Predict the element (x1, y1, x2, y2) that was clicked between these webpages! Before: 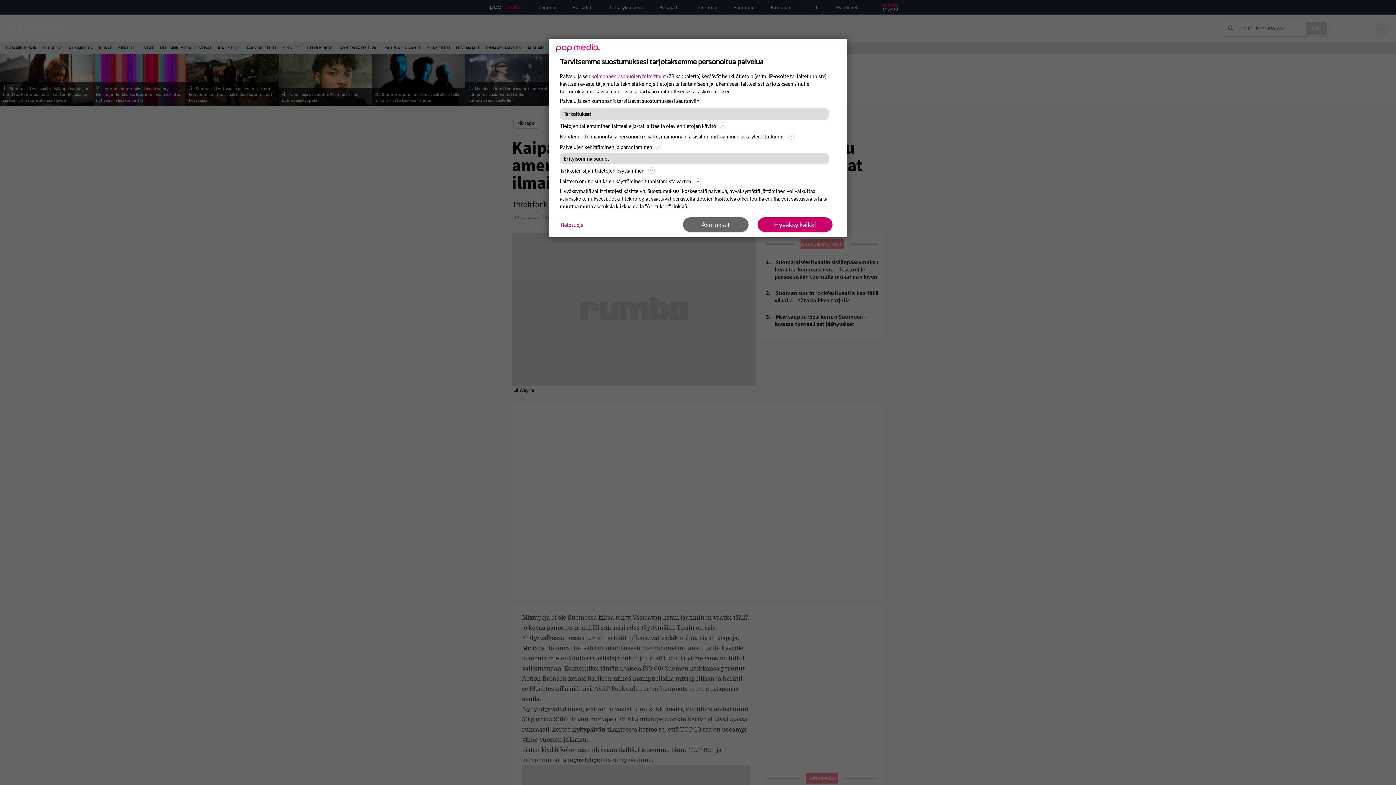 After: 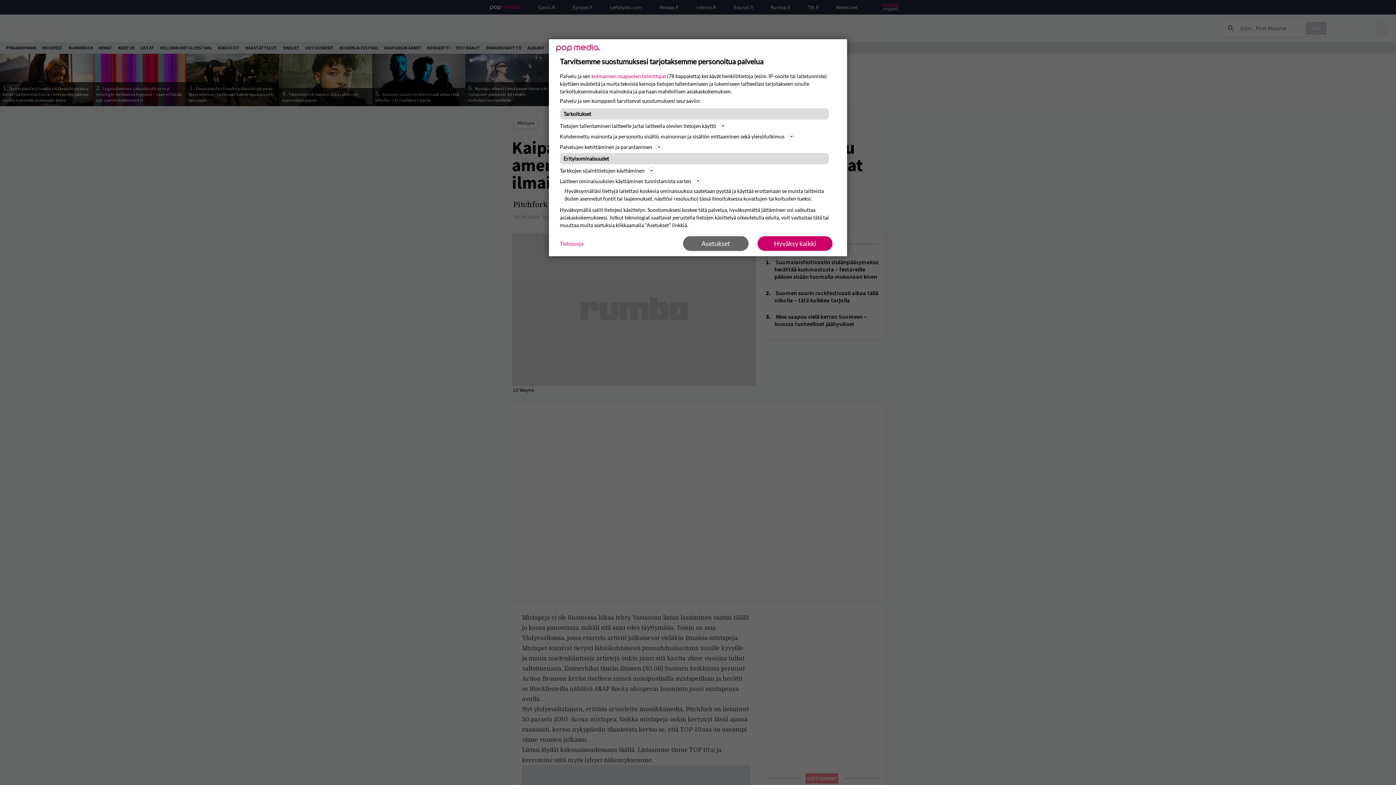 Action: label: Laitteen ominaisuuksien käyttäminen tunnistamista varten bbox: (560, 176, 836, 185)